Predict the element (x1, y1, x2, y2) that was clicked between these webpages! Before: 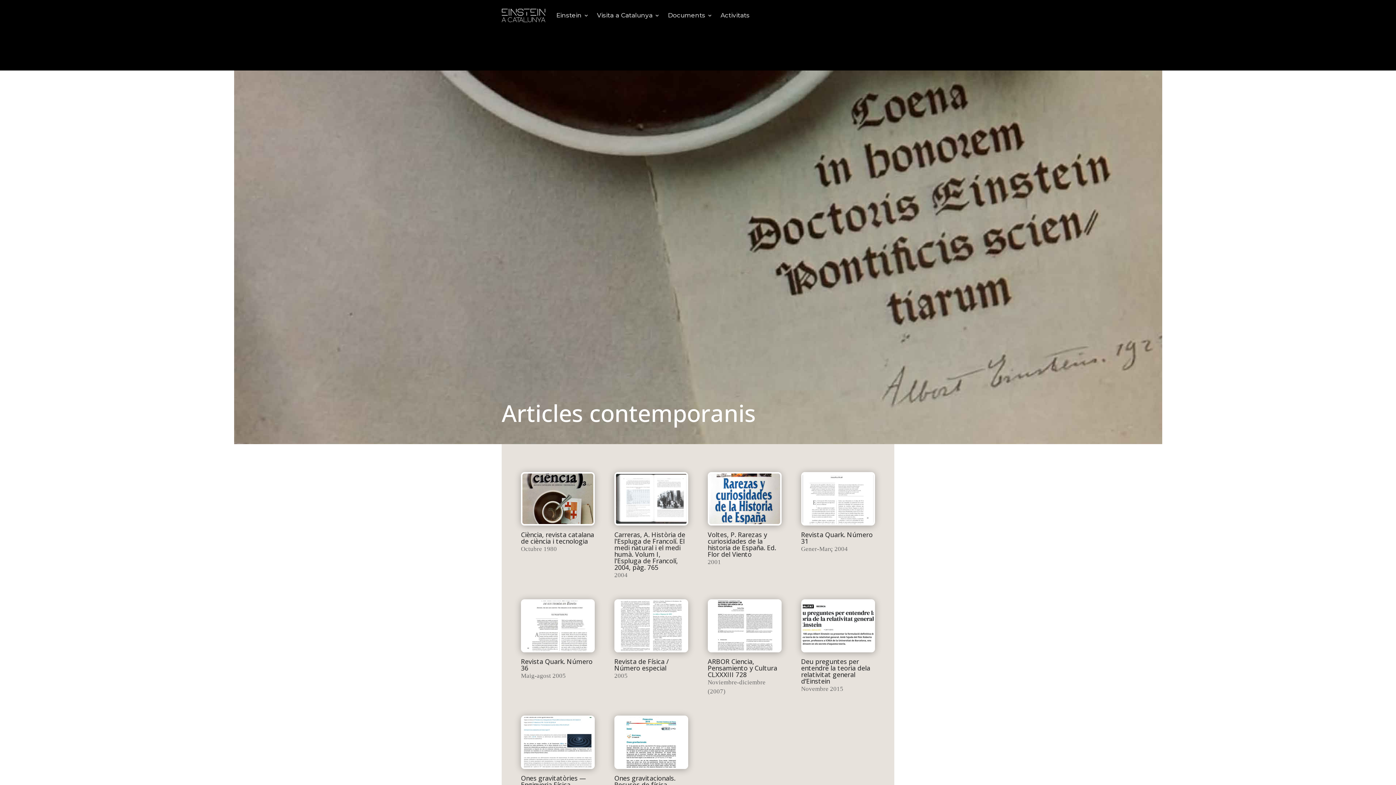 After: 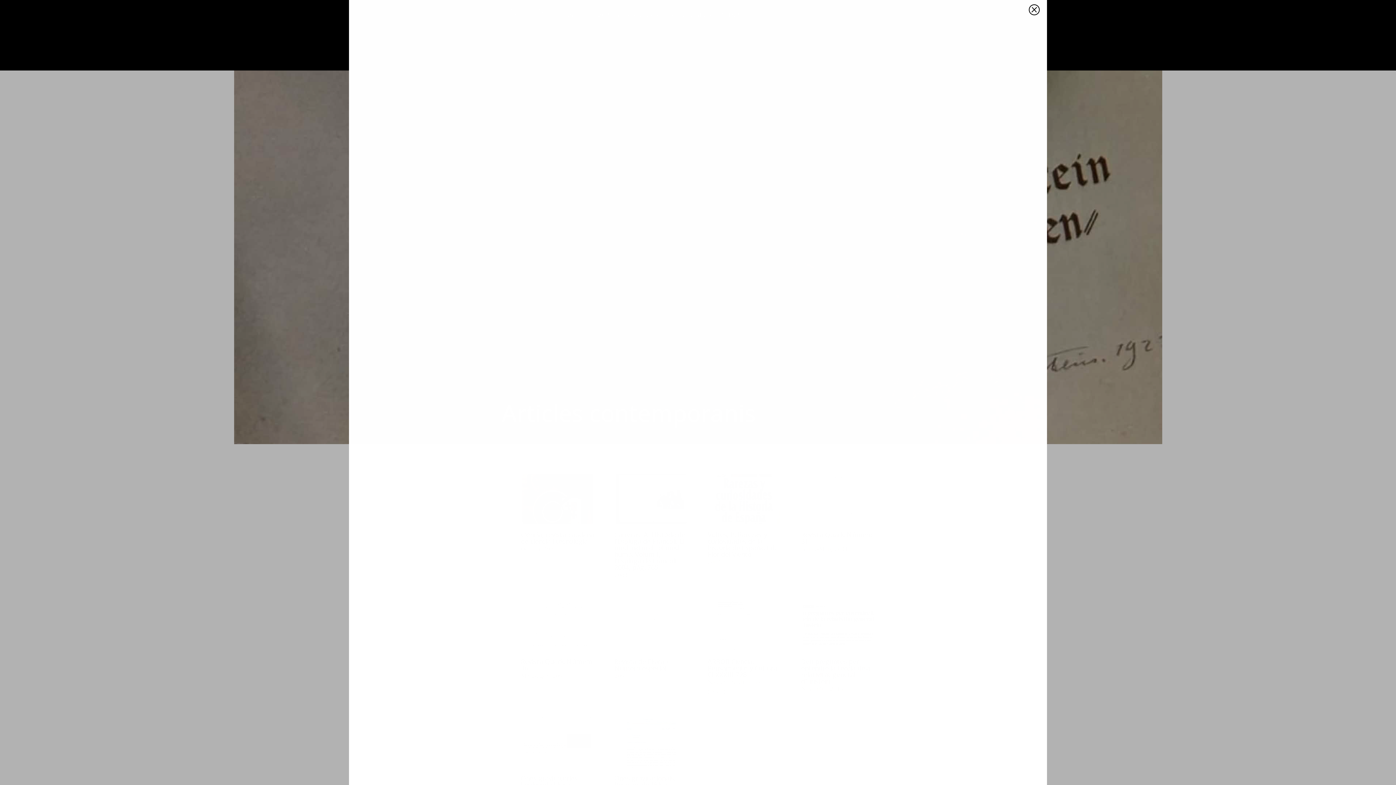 Action: bbox: (614, 647, 688, 654)